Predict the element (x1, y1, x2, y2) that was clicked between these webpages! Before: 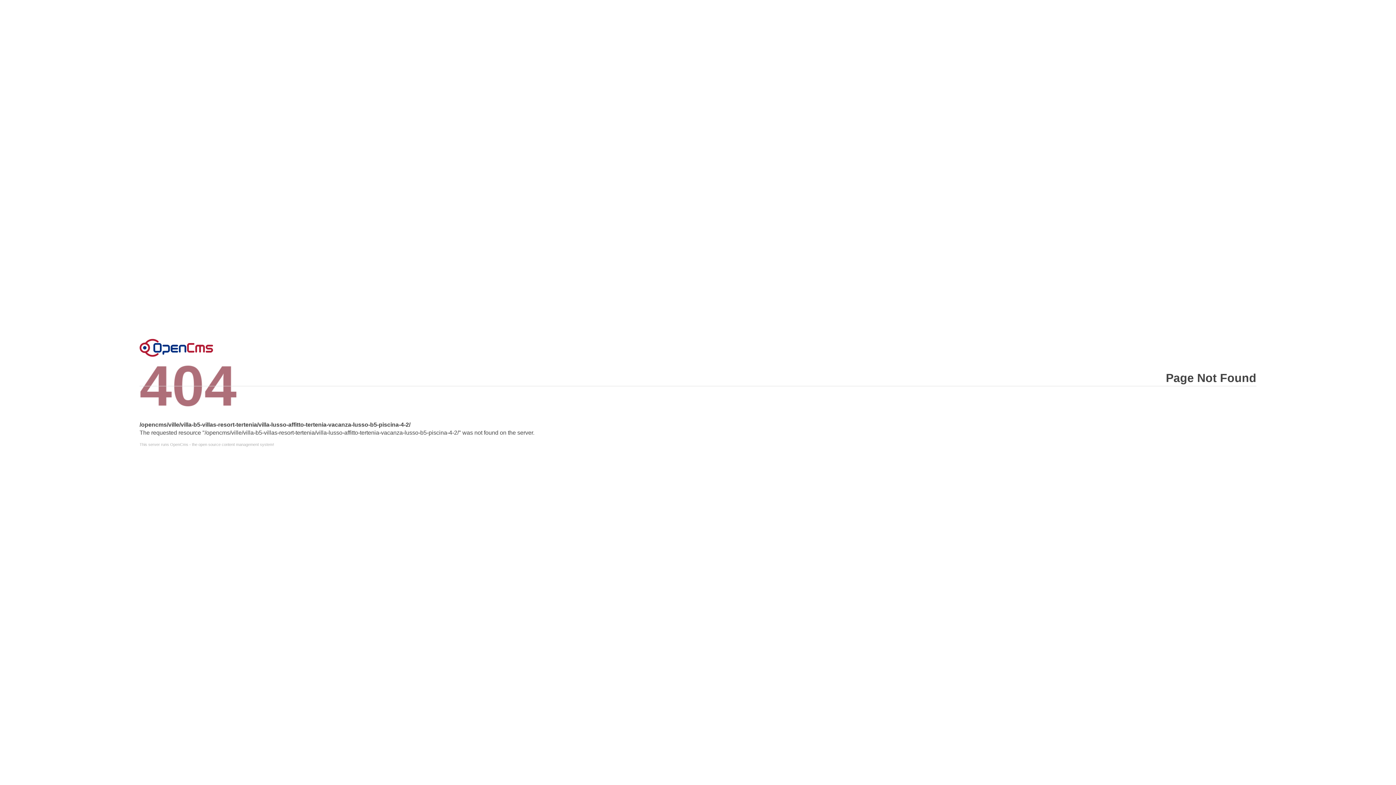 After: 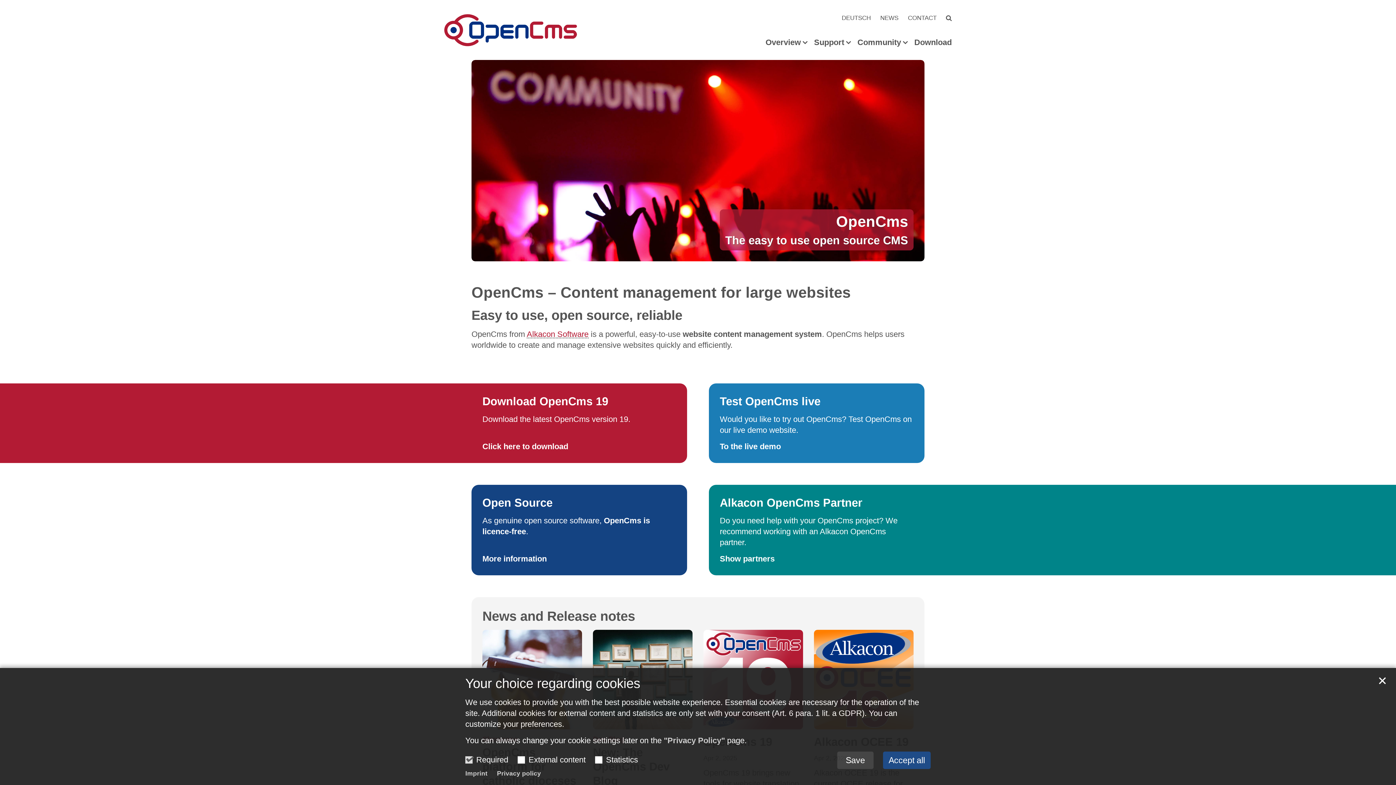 Action: label: This server runs OpenCms - the open source content management system! bbox: (139, 442, 1256, 446)